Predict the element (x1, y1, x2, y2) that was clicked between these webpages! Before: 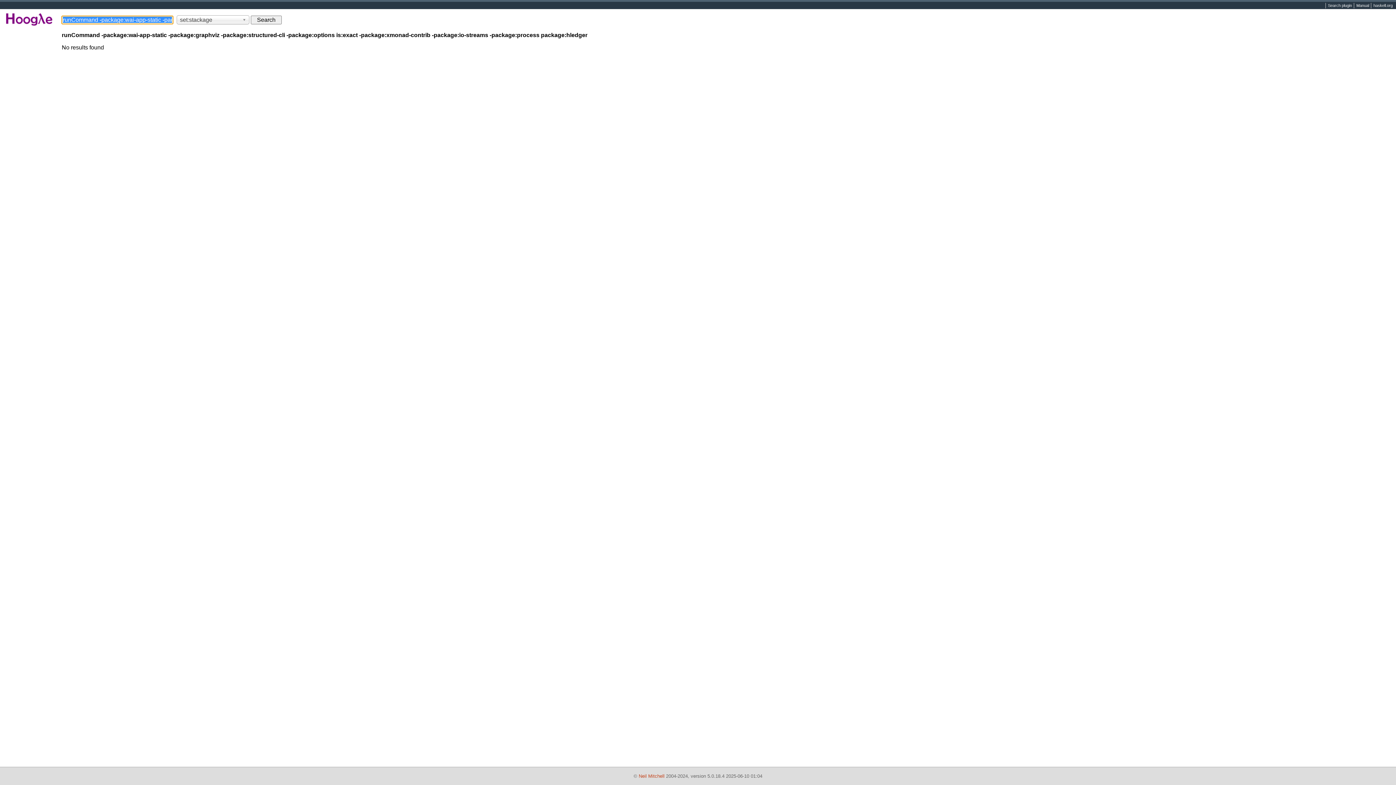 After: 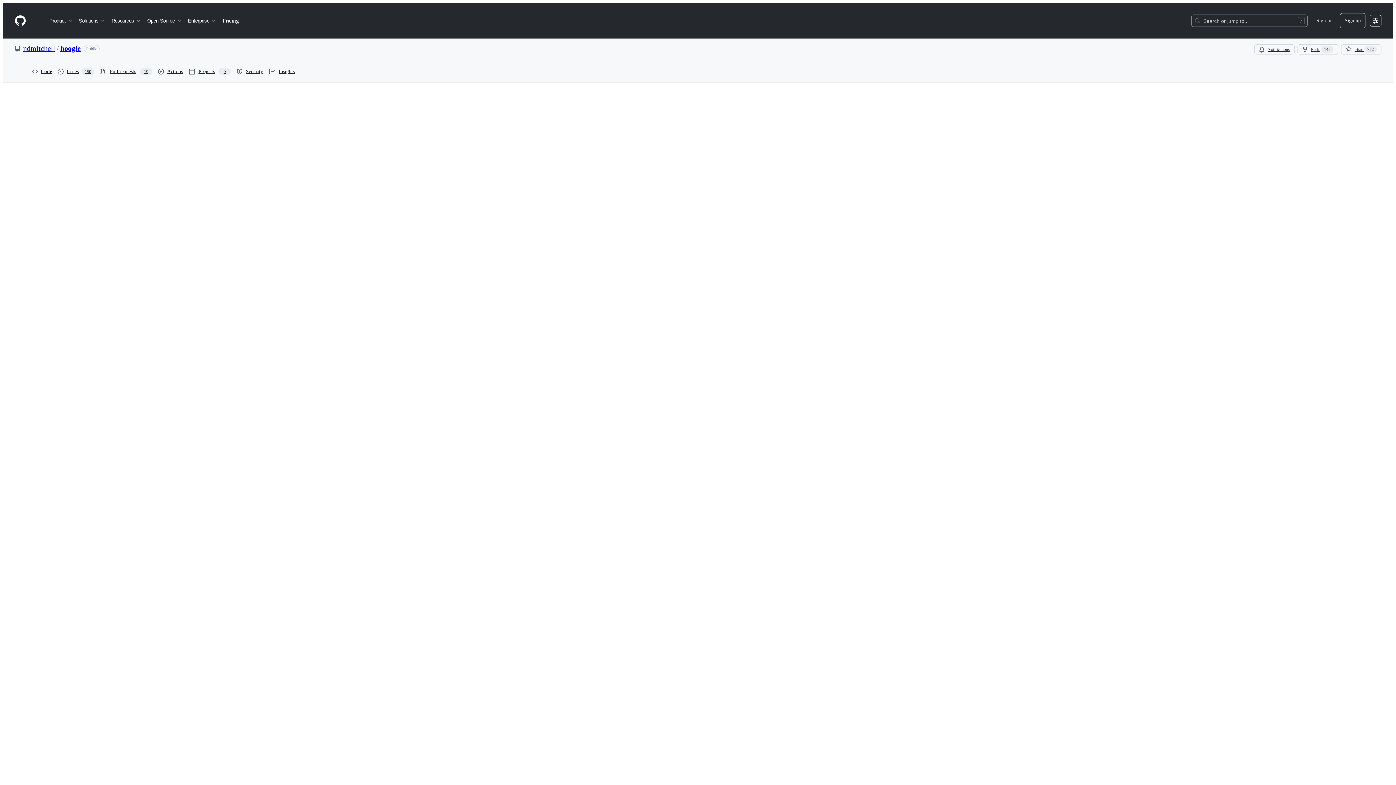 Action: bbox: (1354, 2, 1371, 8) label: Manual